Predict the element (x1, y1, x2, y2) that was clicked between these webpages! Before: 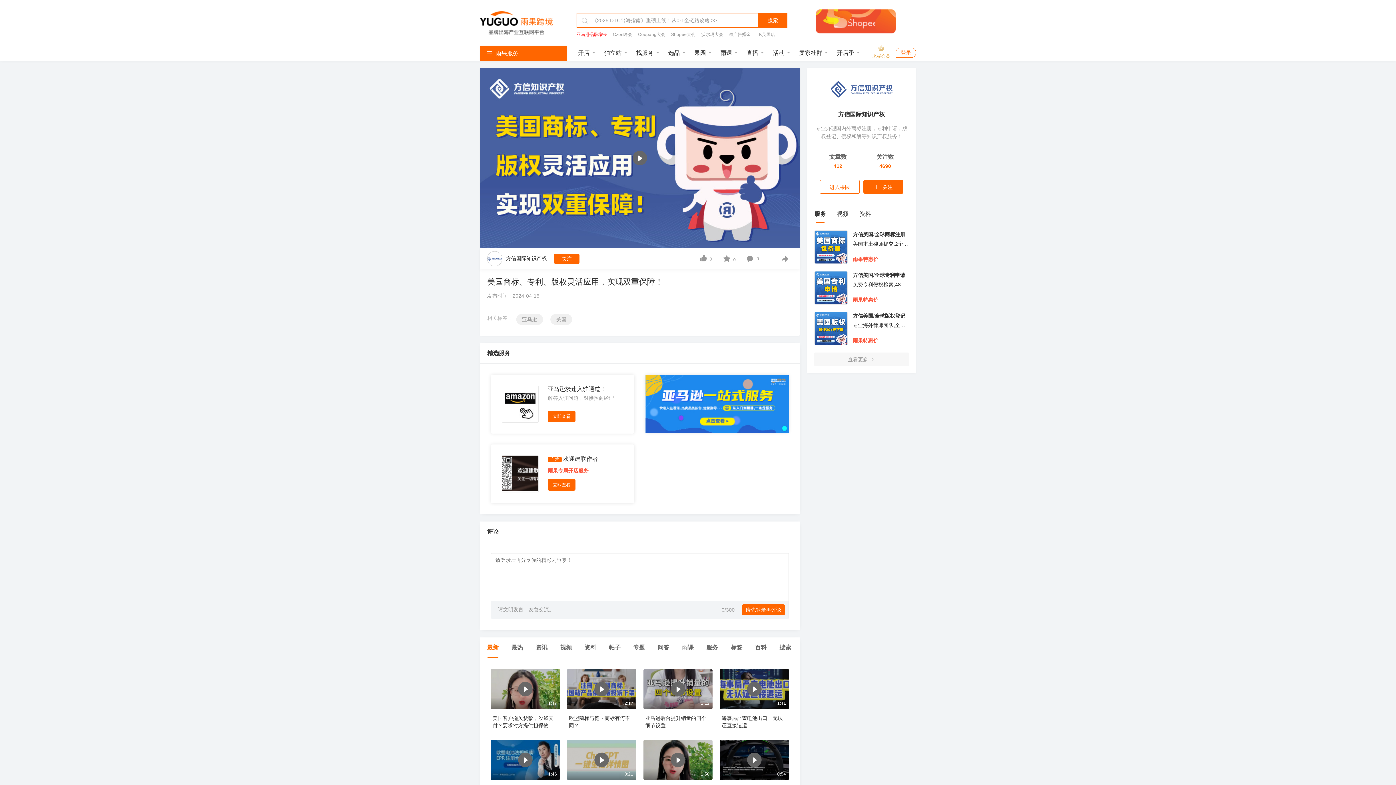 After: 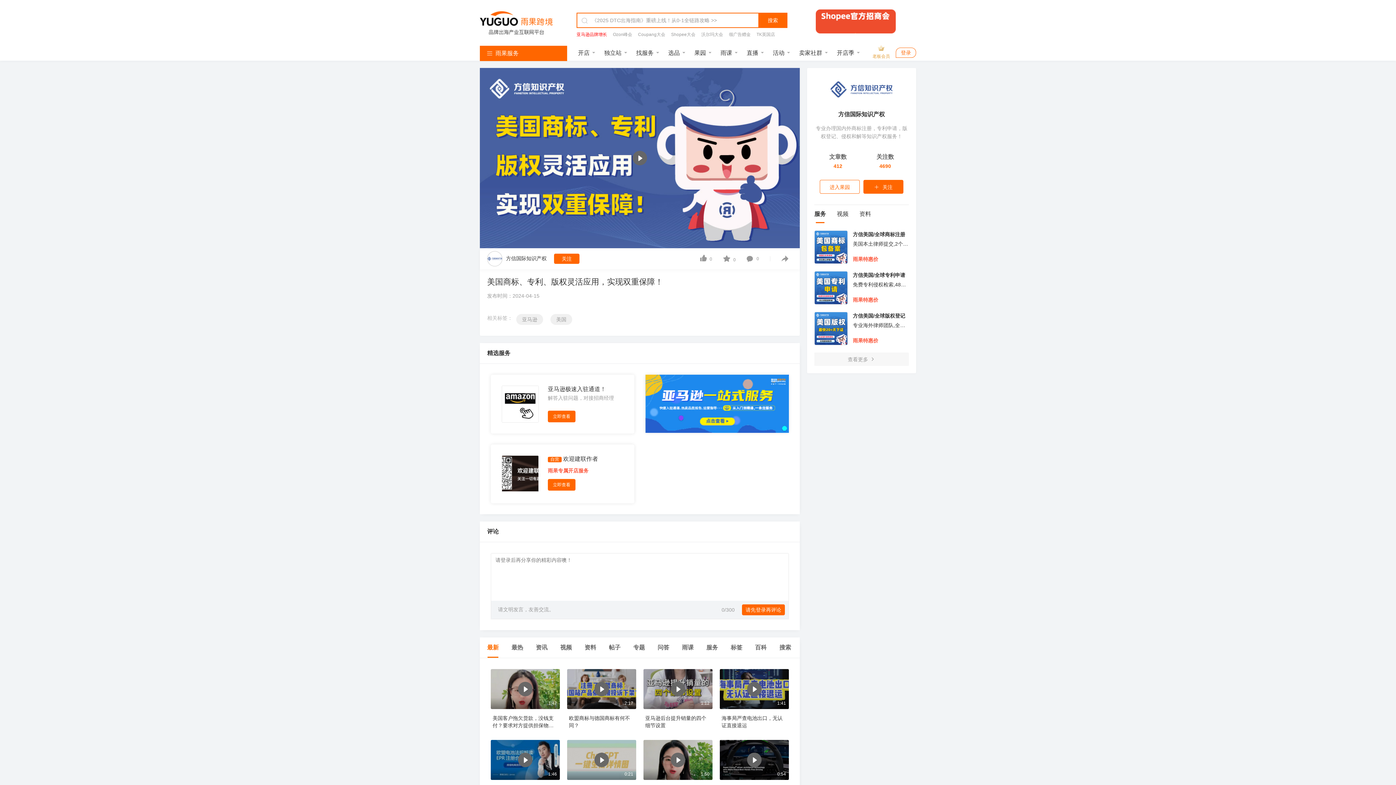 Action: label: 方信美国/全球专利申请
免费专利侵权检索,48小时极速申请,专业制图团队,专利侵权申诉及维权服务
雨果特惠价 bbox: (814, 271, 909, 304)